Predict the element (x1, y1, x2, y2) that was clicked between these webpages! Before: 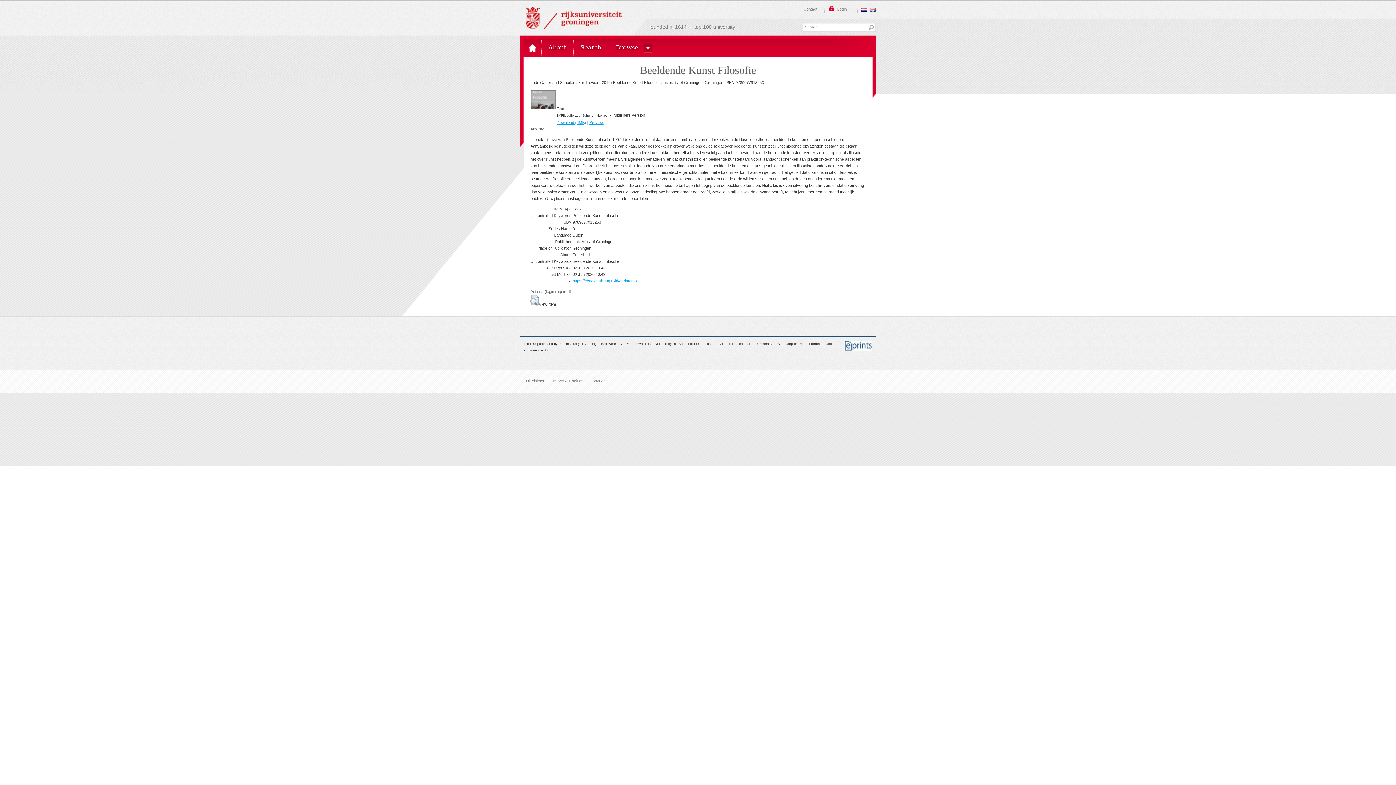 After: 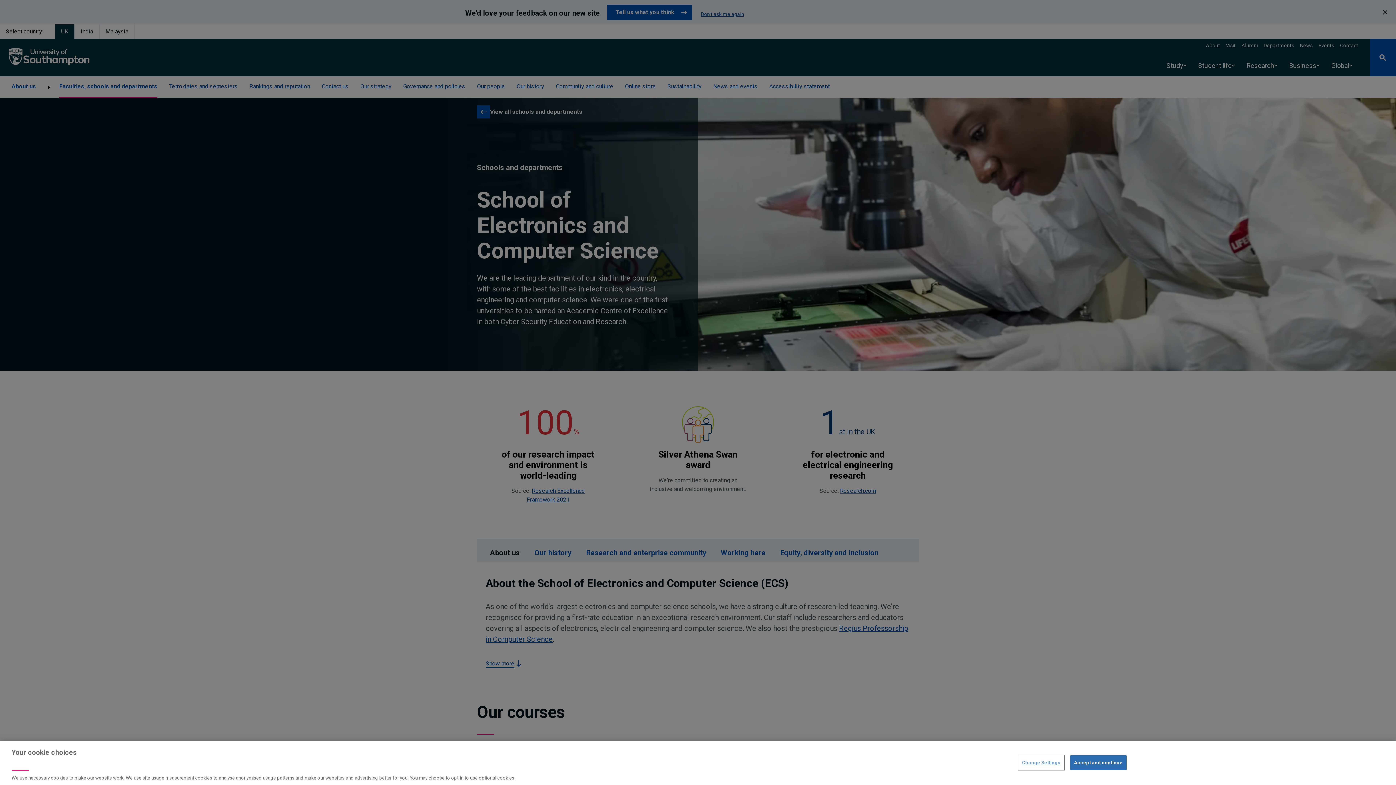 Action: bbox: (678, 342, 746, 345) label: School of Electronics and Computer Science